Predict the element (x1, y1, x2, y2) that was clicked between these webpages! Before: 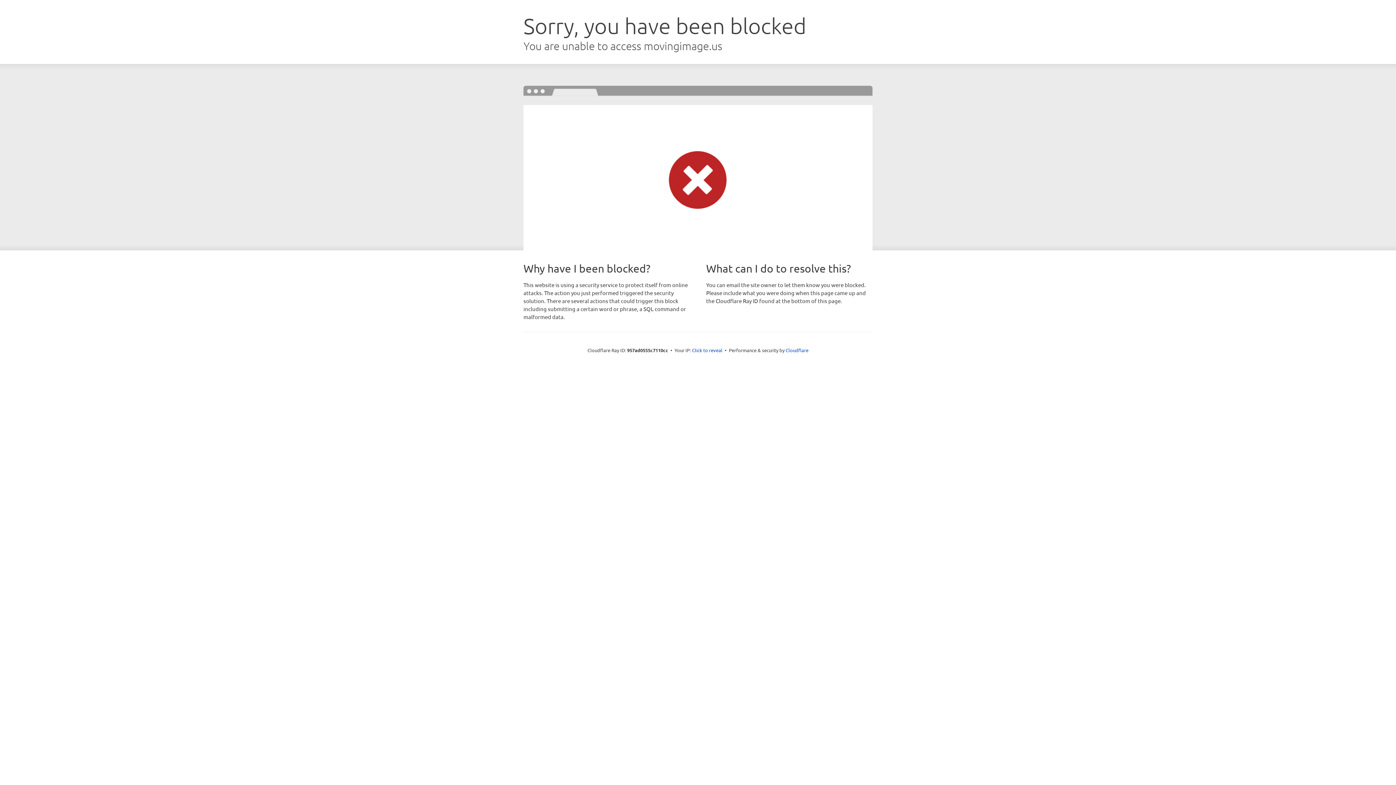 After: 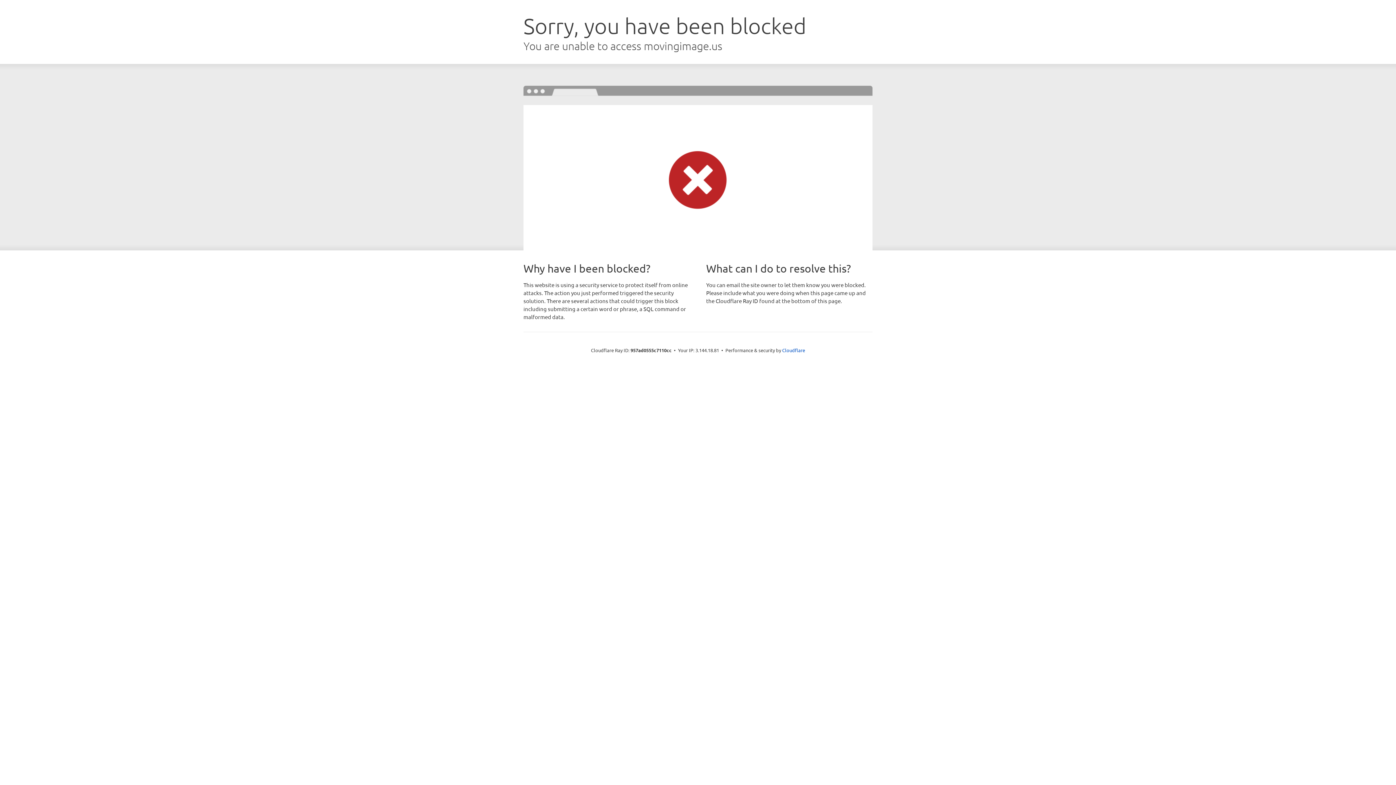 Action: label: Click to reveal bbox: (692, 346, 722, 353)